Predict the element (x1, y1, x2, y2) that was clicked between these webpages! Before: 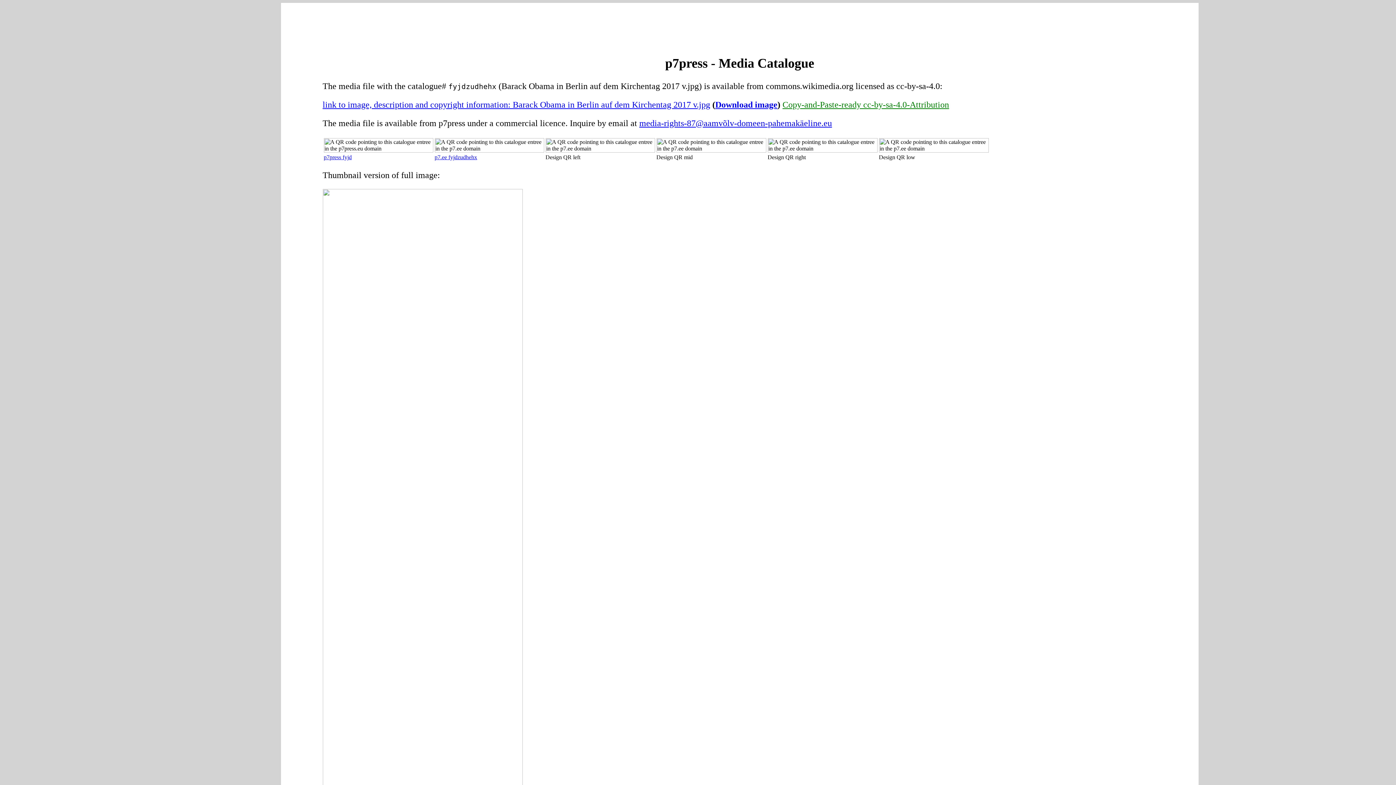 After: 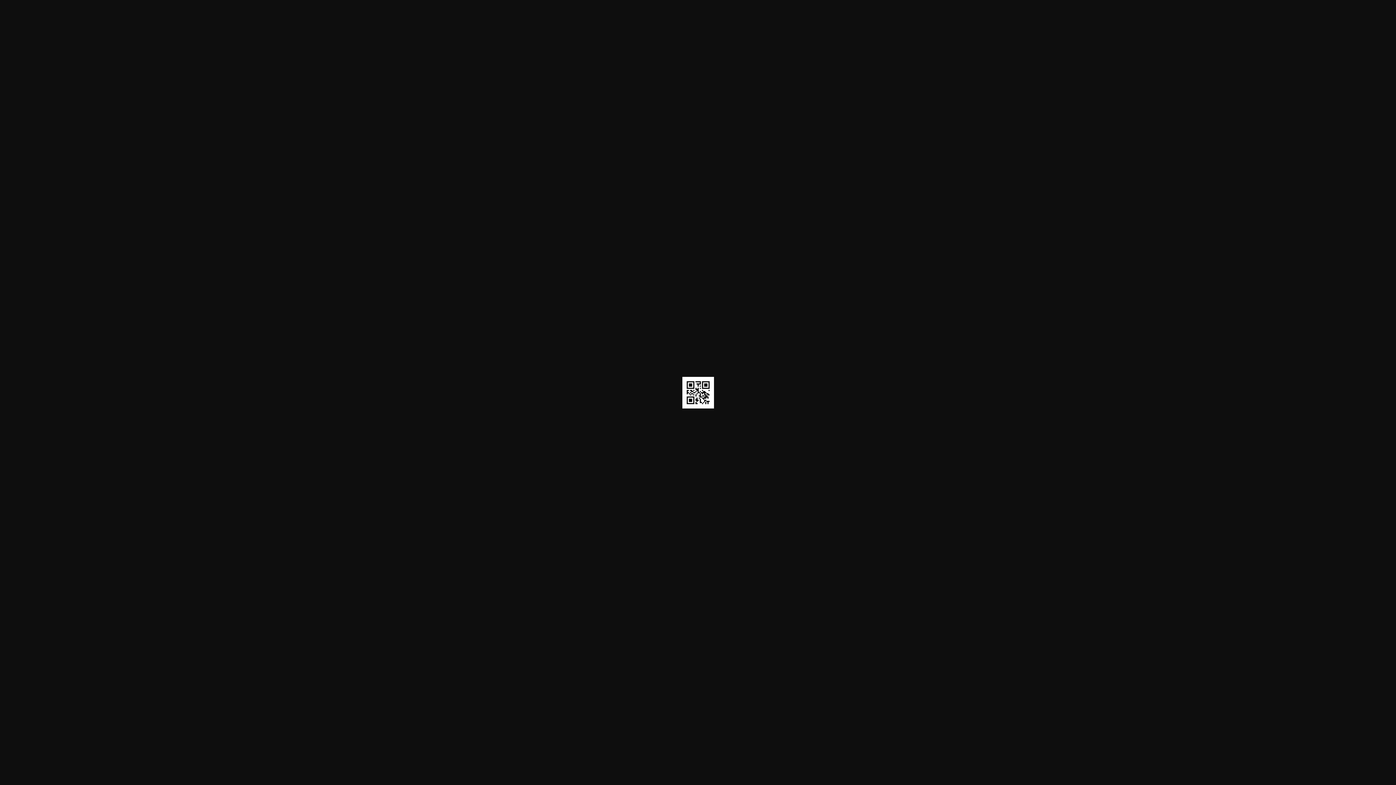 Action: bbox: (323, 154, 351, 160) label: p7press fyjd